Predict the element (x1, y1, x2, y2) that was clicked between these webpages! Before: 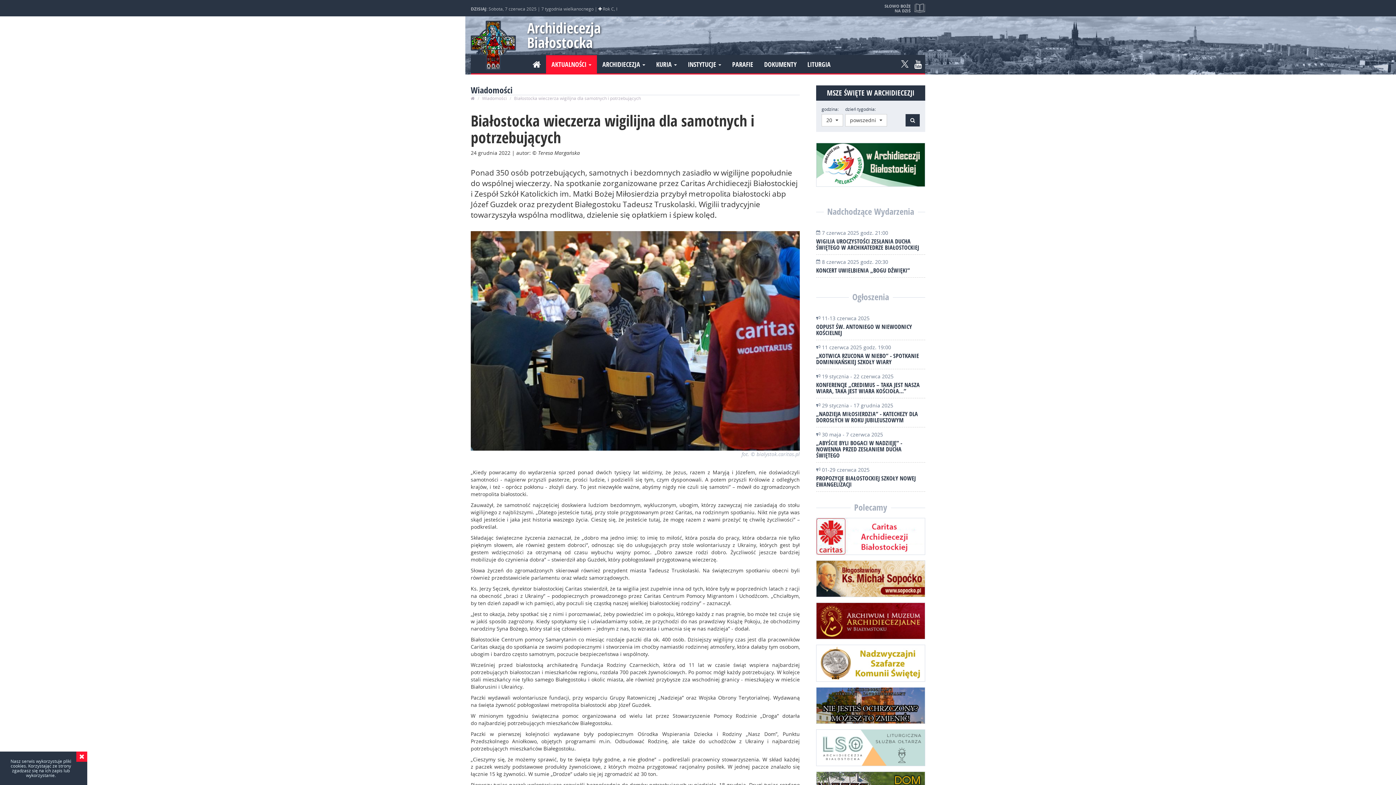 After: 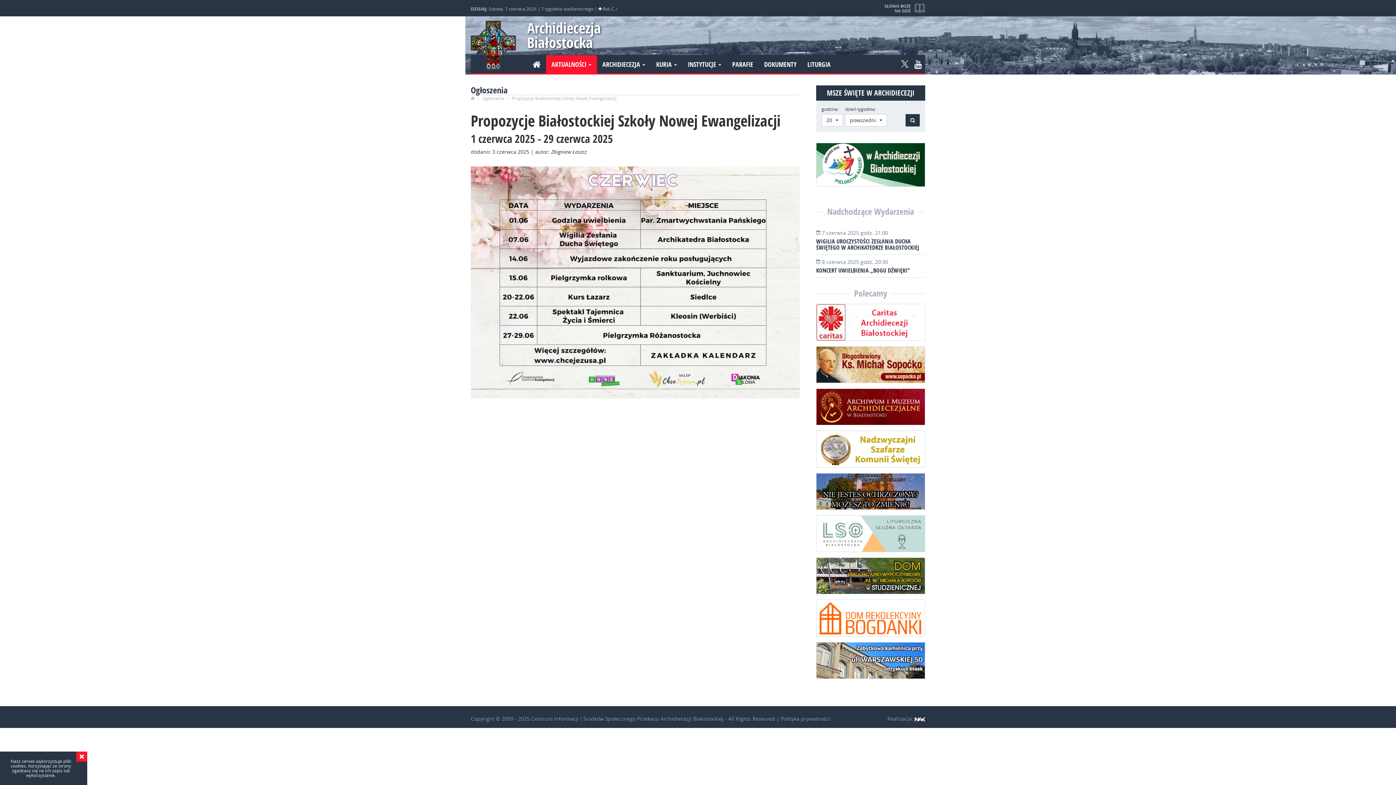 Action: bbox: (816, 462, 925, 492) label:  01-29 czerwca 2025
PROPOZYCJE BIAŁOSTOCKIEJ SZKOŁY NOWEJ EWANGELIZACJI